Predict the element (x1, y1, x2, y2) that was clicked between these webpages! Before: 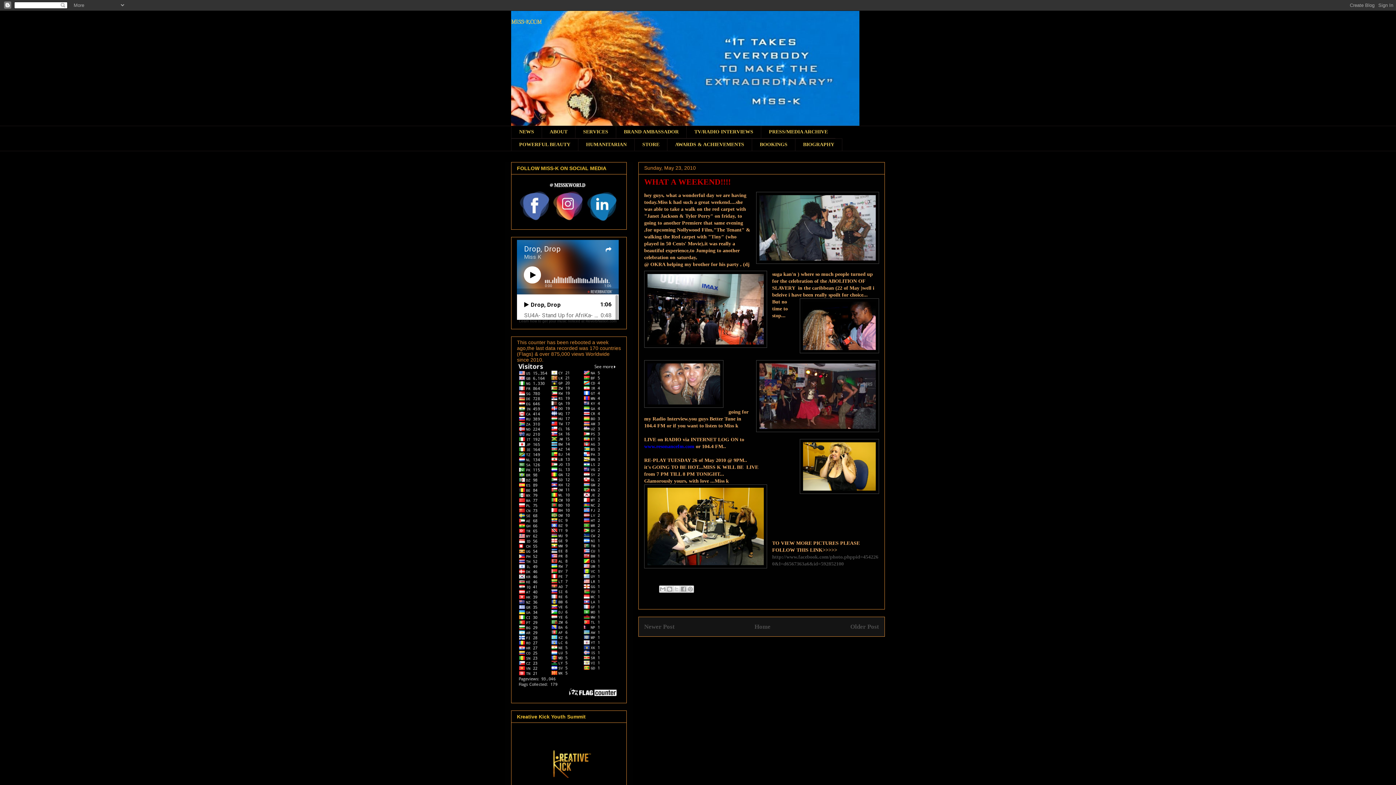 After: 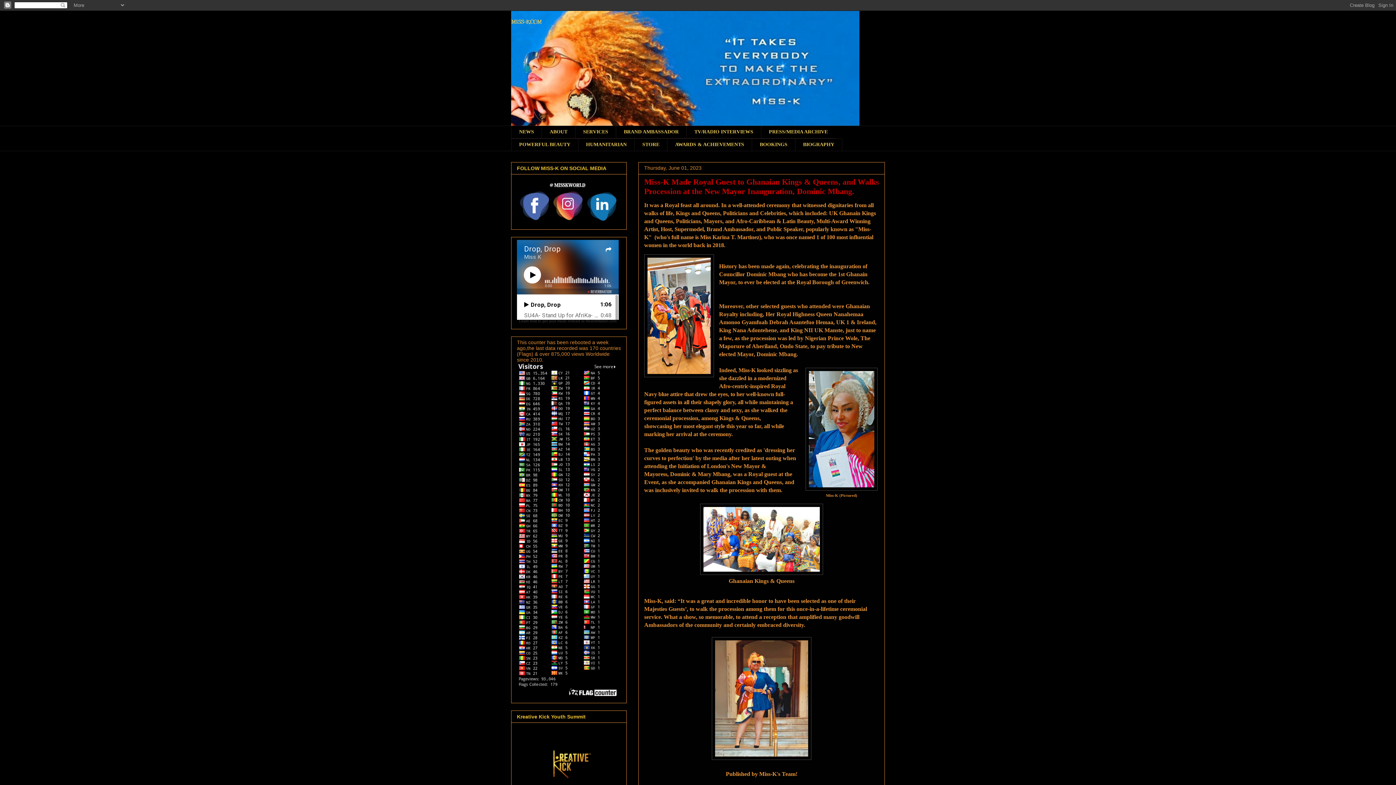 Action: bbox: (511, 18, 541, 25) label: MISS-K.COM